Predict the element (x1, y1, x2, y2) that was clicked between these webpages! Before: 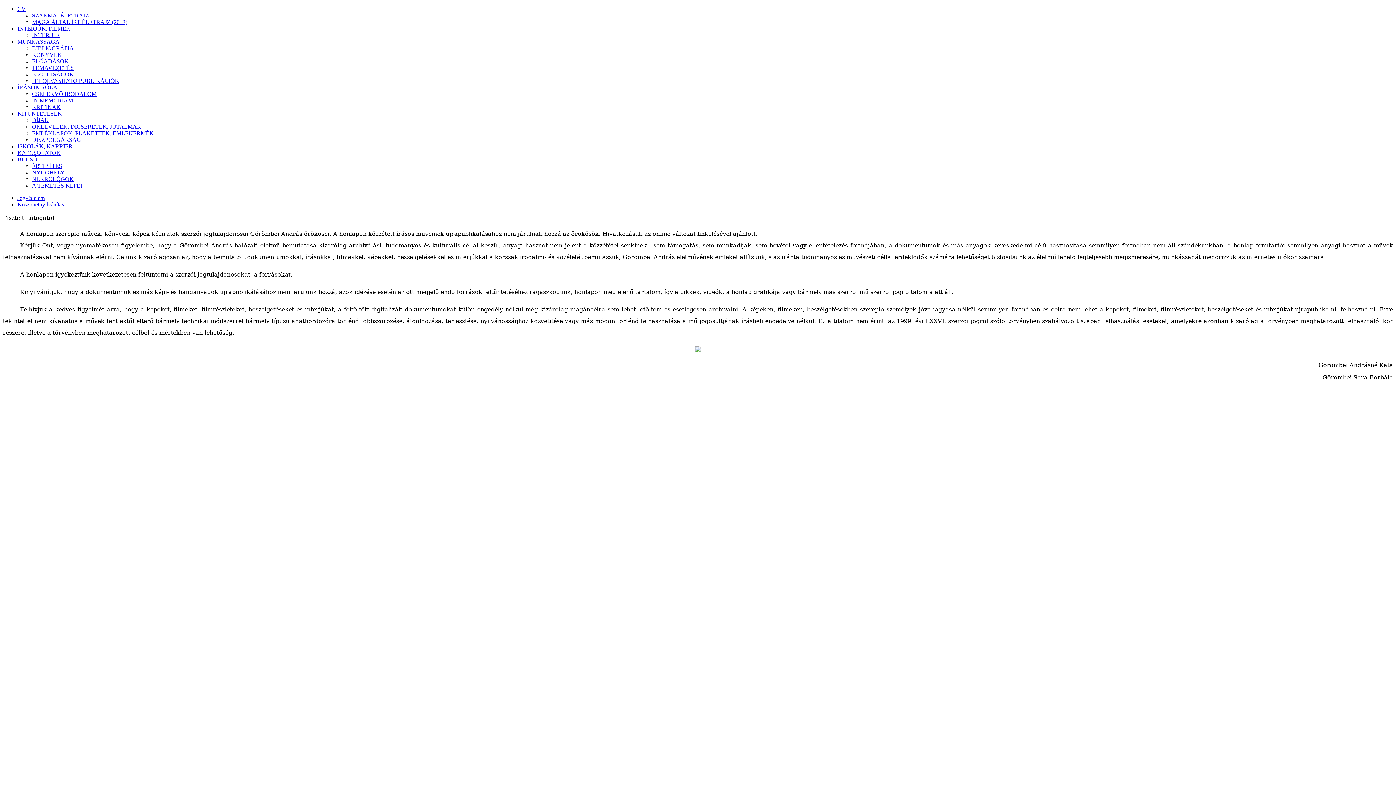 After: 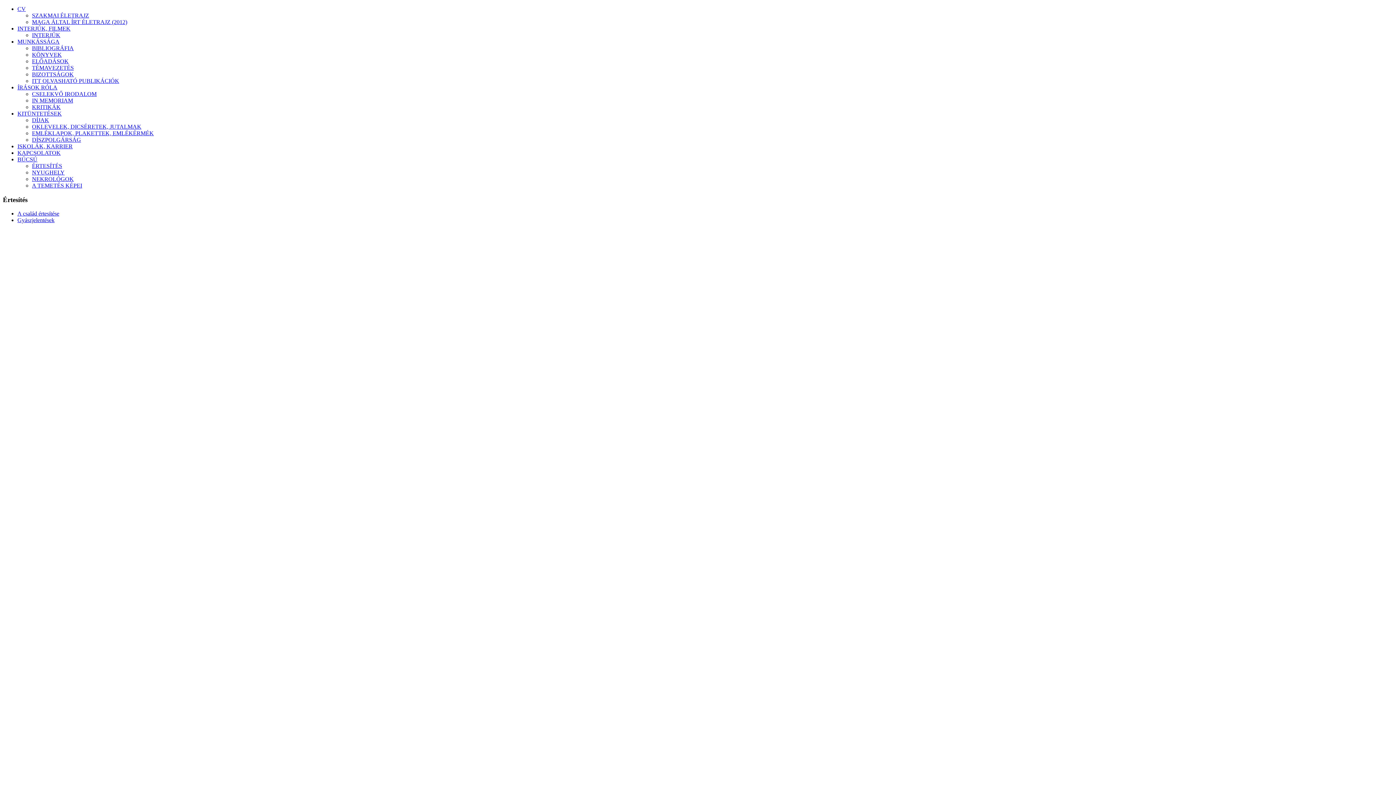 Action: label: ÉRTESÍTÉS bbox: (32, 162, 62, 169)